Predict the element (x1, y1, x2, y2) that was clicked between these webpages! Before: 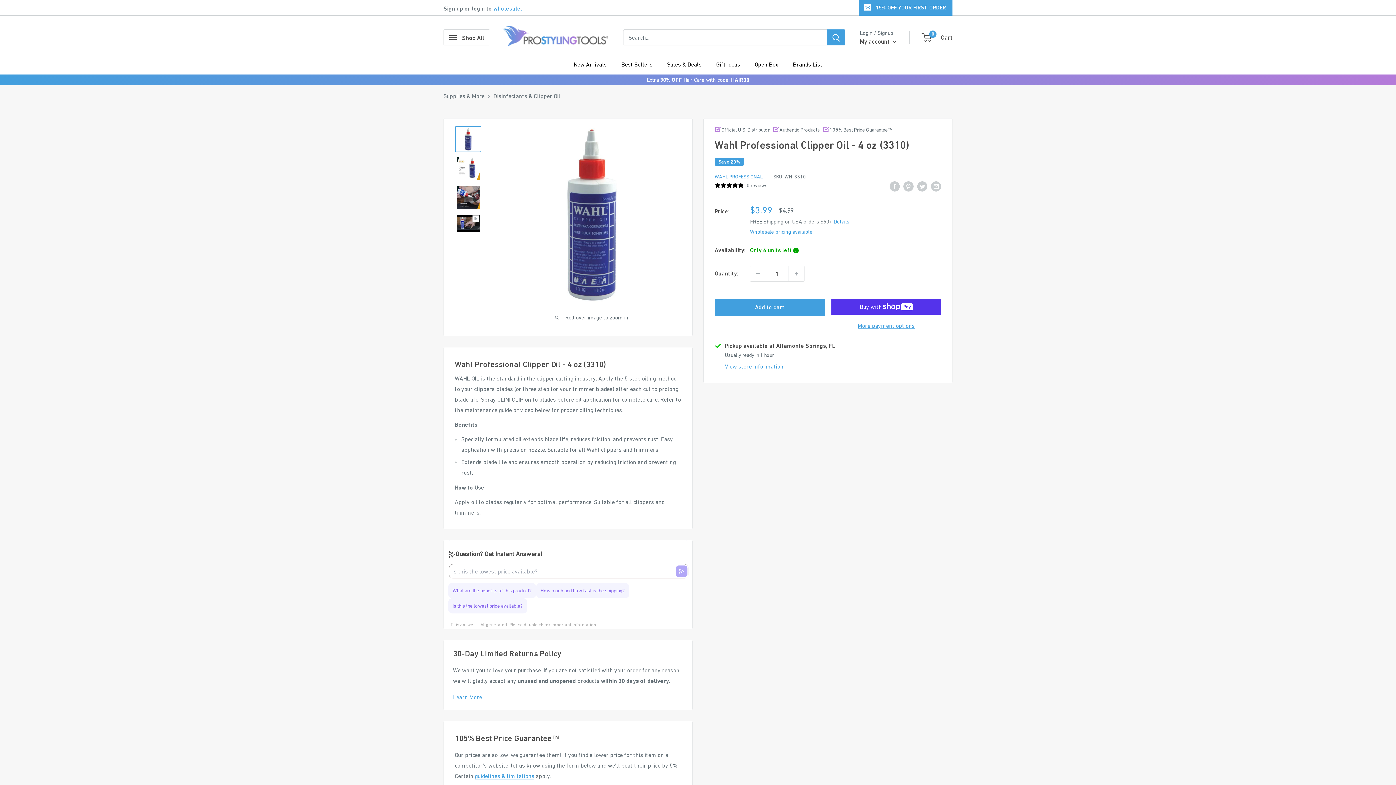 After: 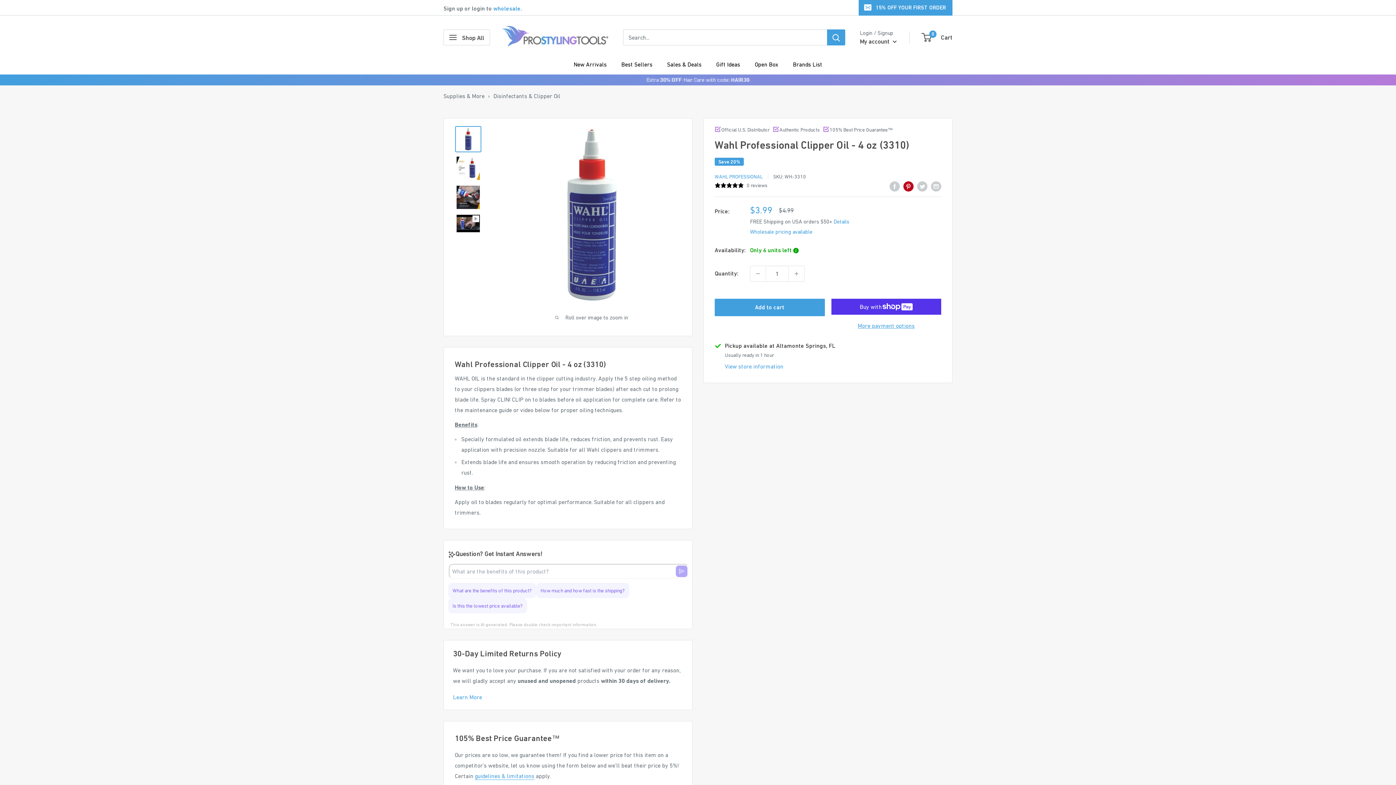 Action: label: Pin on Pinterest bbox: (903, 180, 913, 191)